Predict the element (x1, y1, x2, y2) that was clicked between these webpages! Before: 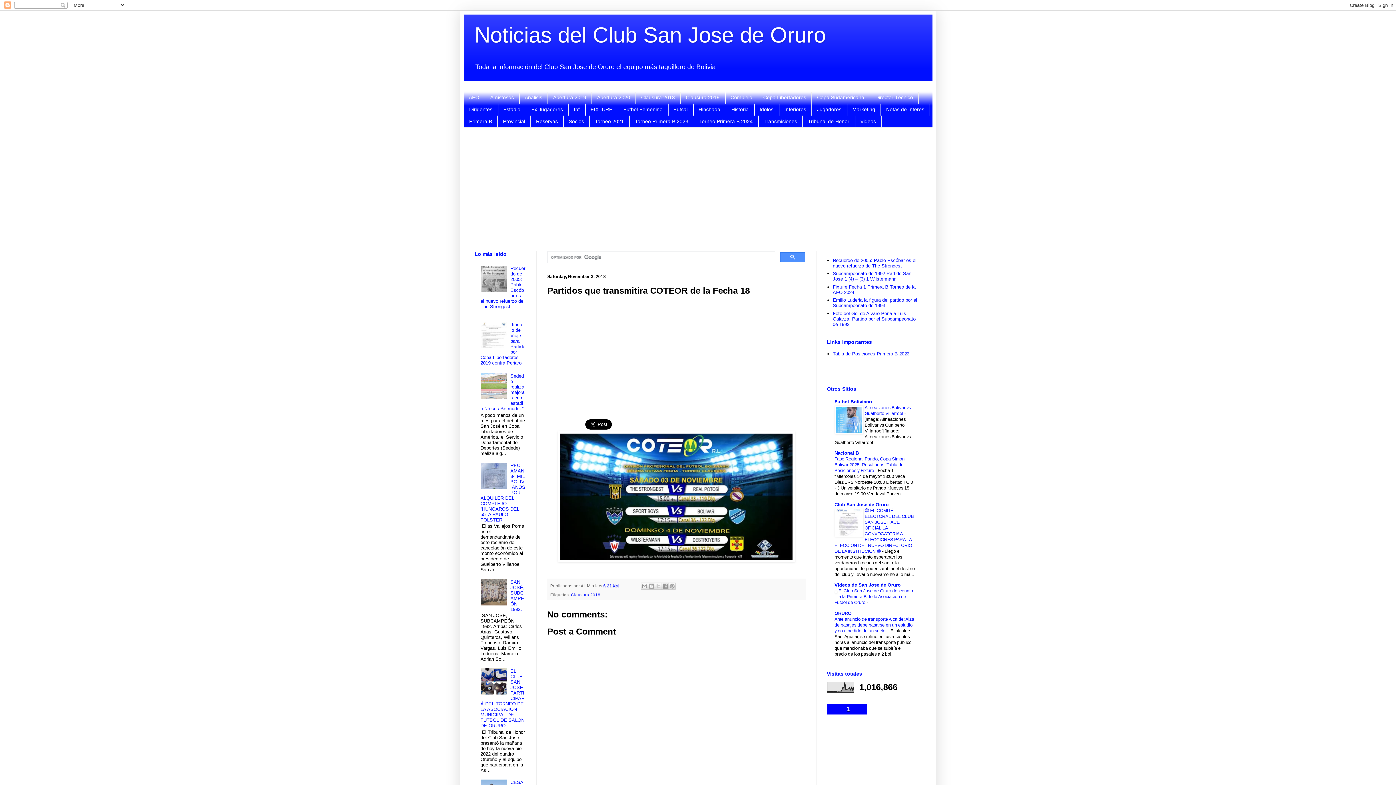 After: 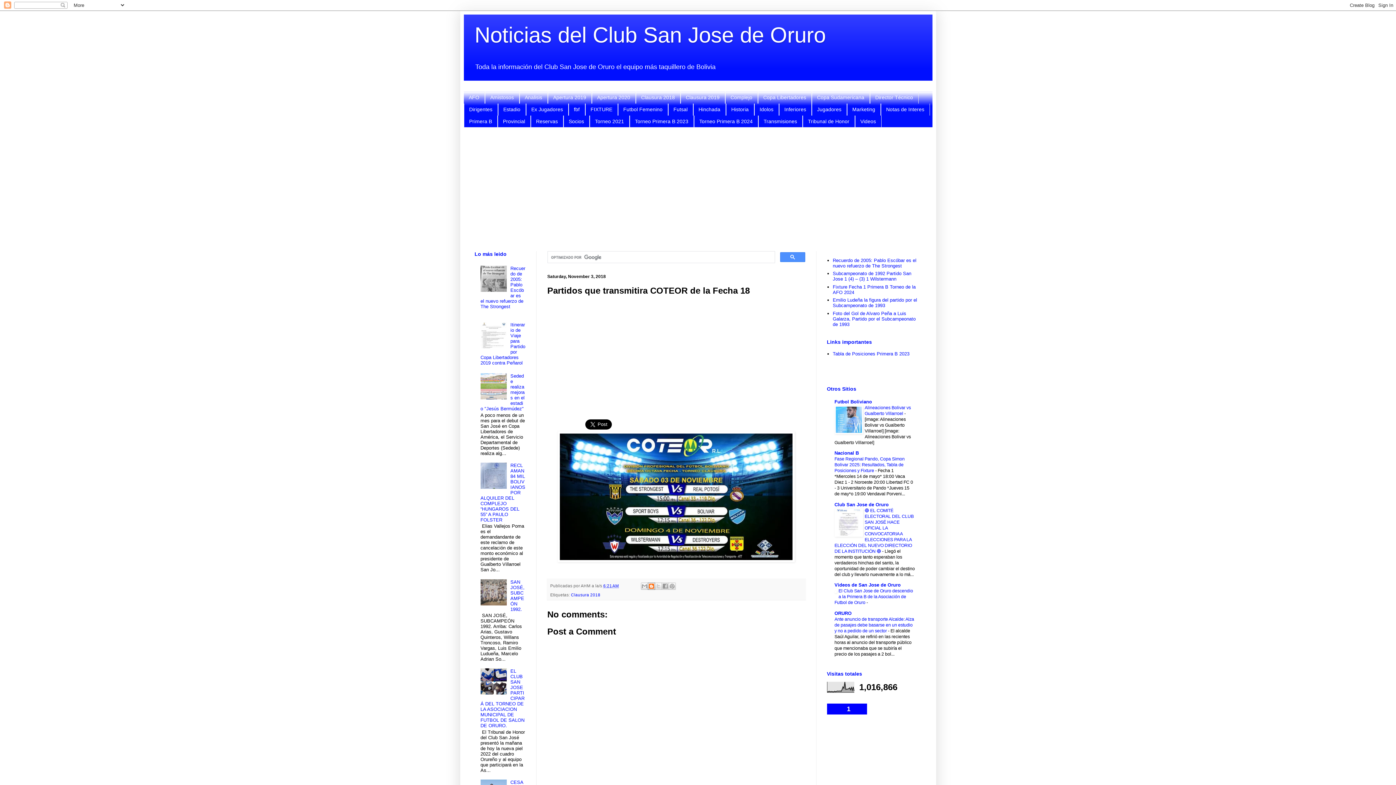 Action: label: BlogThis! bbox: (647, 582, 655, 590)